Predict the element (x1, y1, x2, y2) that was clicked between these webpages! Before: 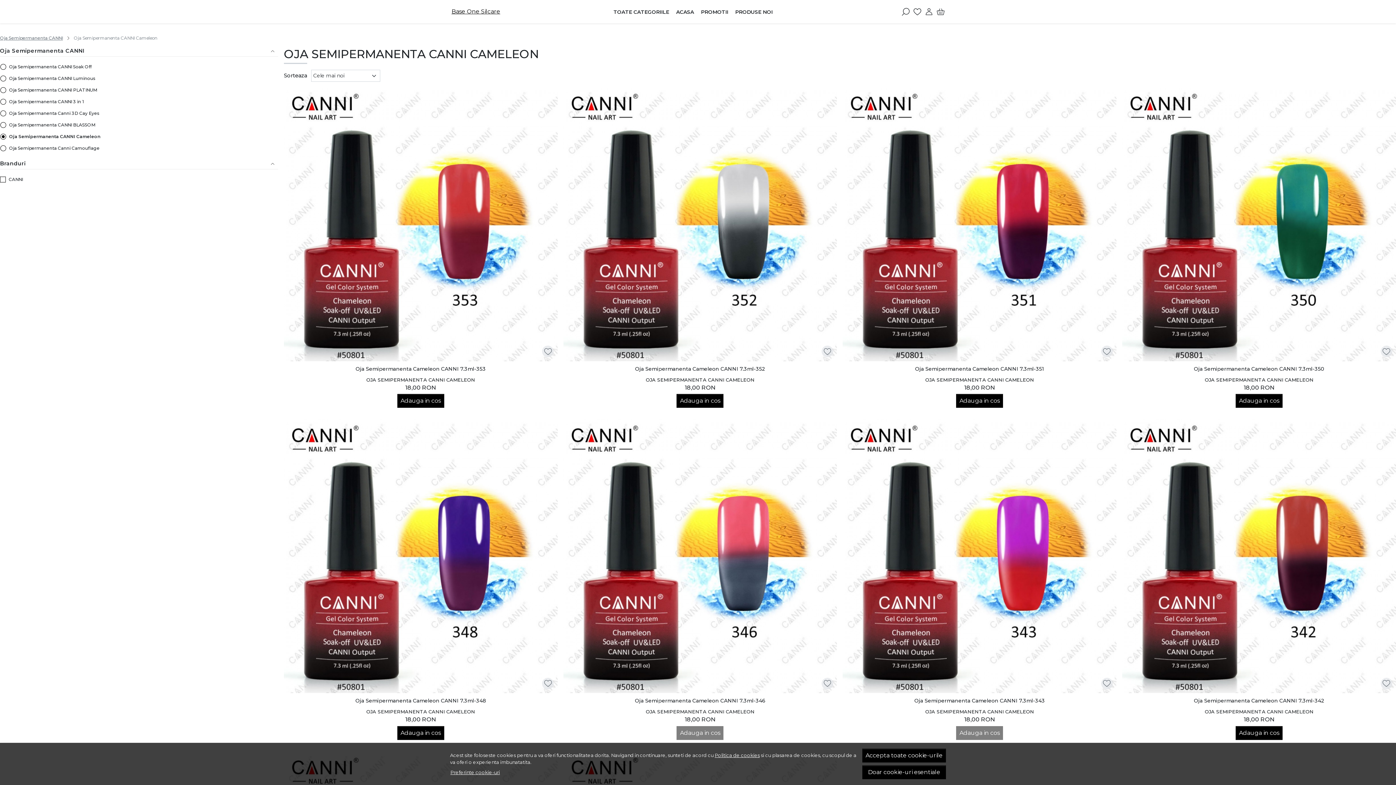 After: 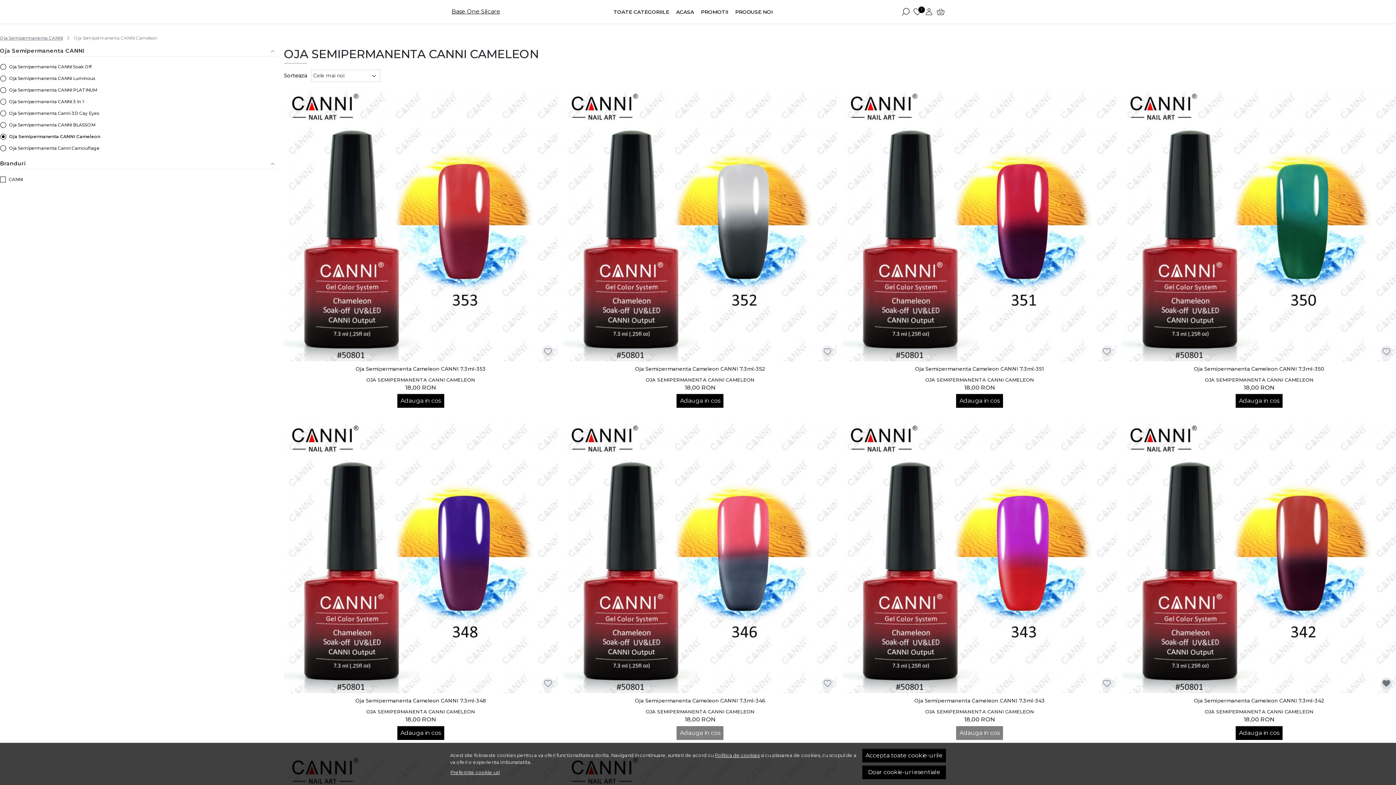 Action: bbox: (1382, 680, 1390, 687)